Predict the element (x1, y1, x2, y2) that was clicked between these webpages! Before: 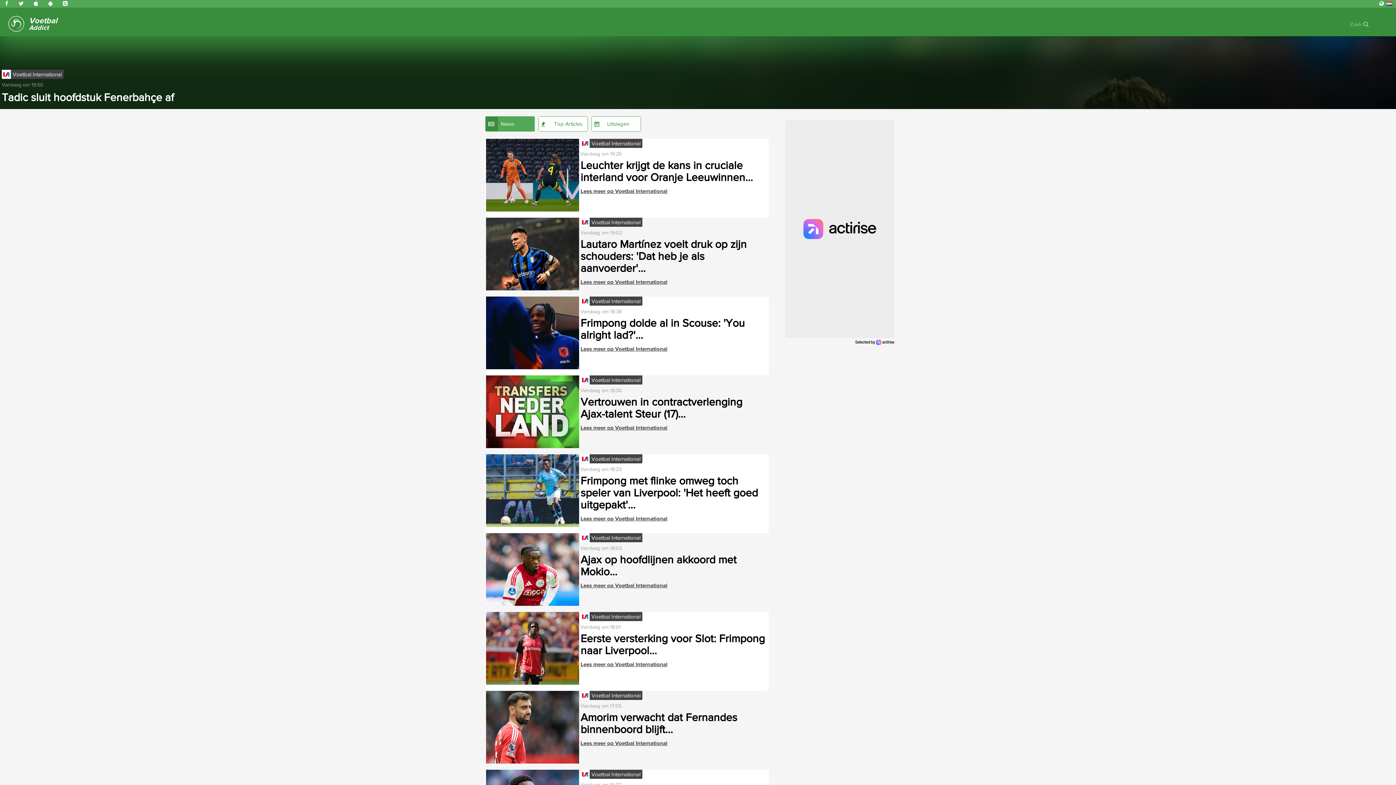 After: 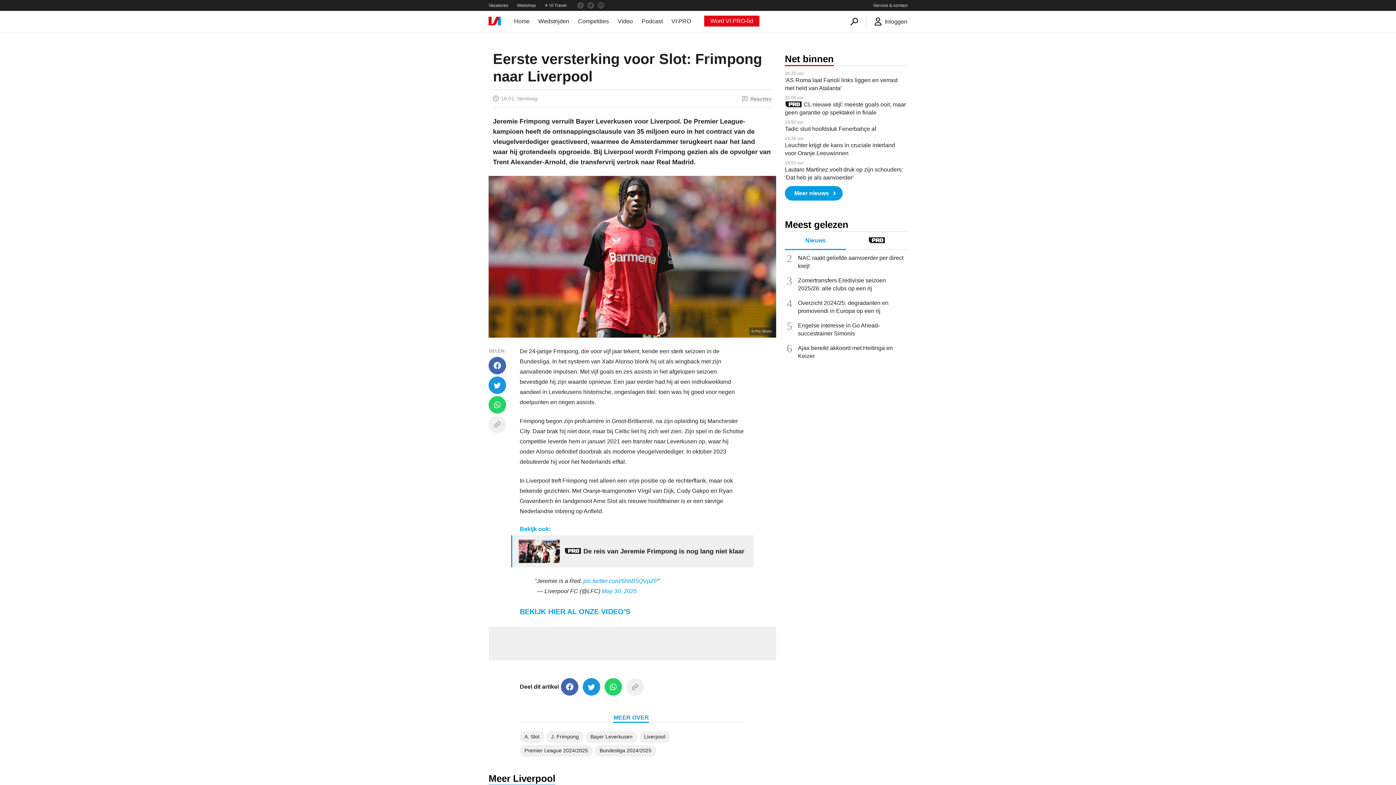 Action: label: Lees meer op Voetbal International bbox: (580, 661, 667, 667)